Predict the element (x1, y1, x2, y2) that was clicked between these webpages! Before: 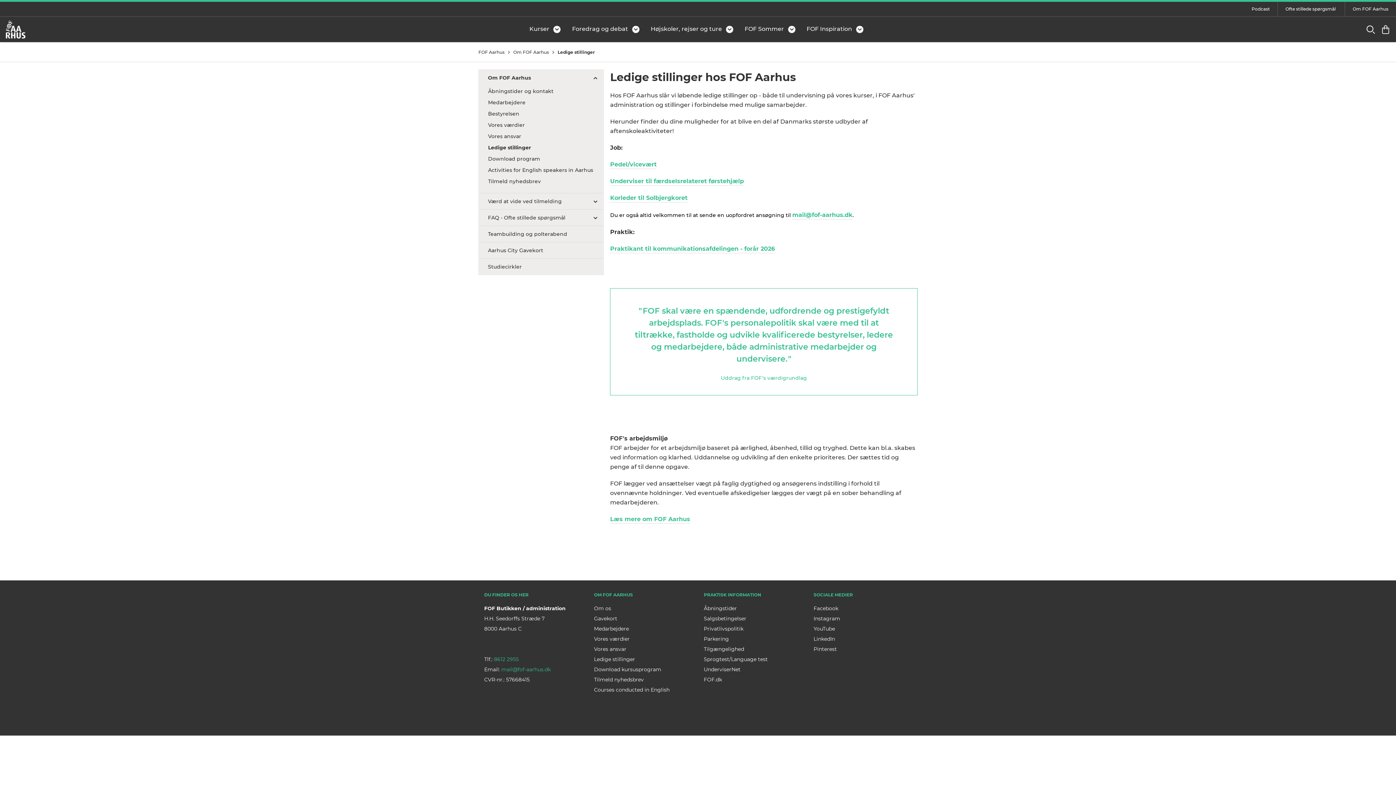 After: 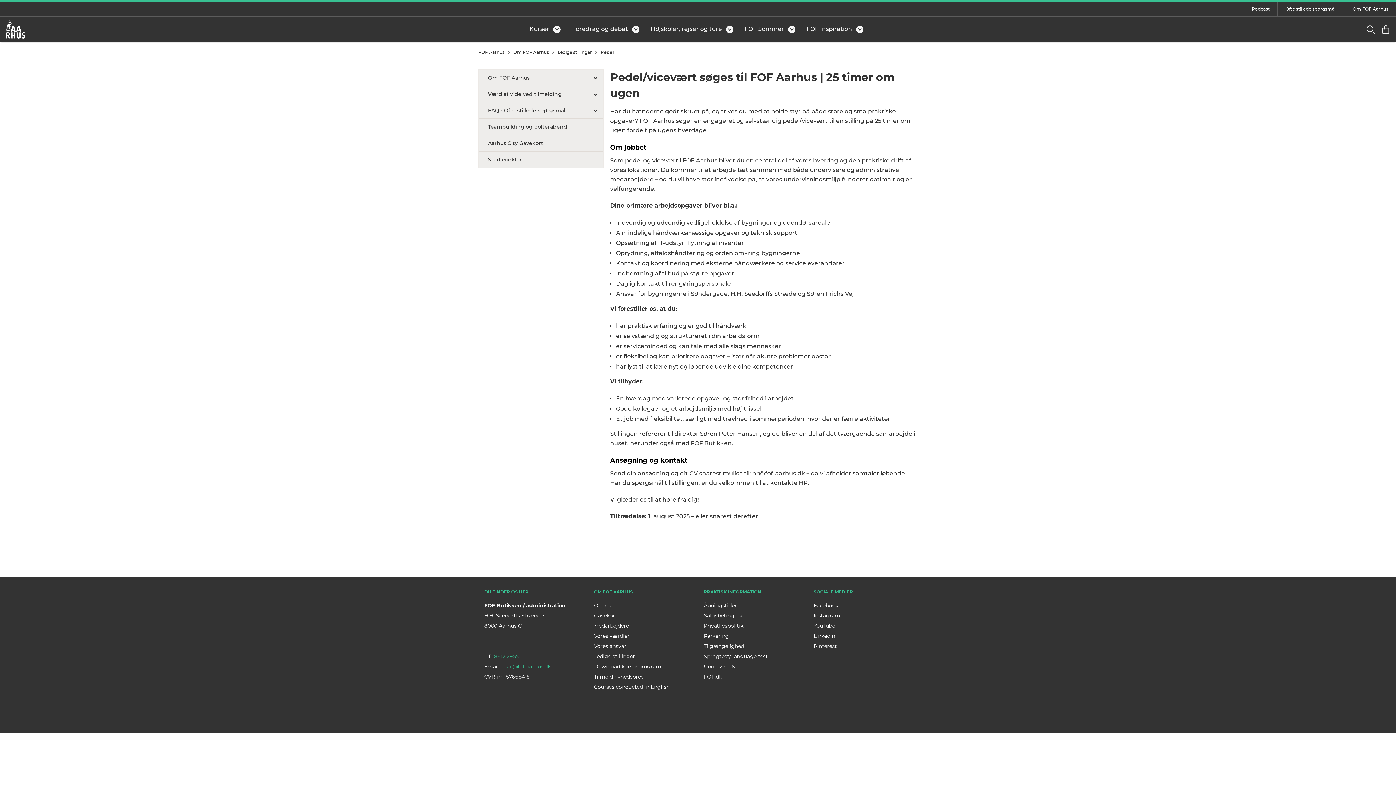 Action: bbox: (610, 161, 656, 169) label: Pedel/vicevært